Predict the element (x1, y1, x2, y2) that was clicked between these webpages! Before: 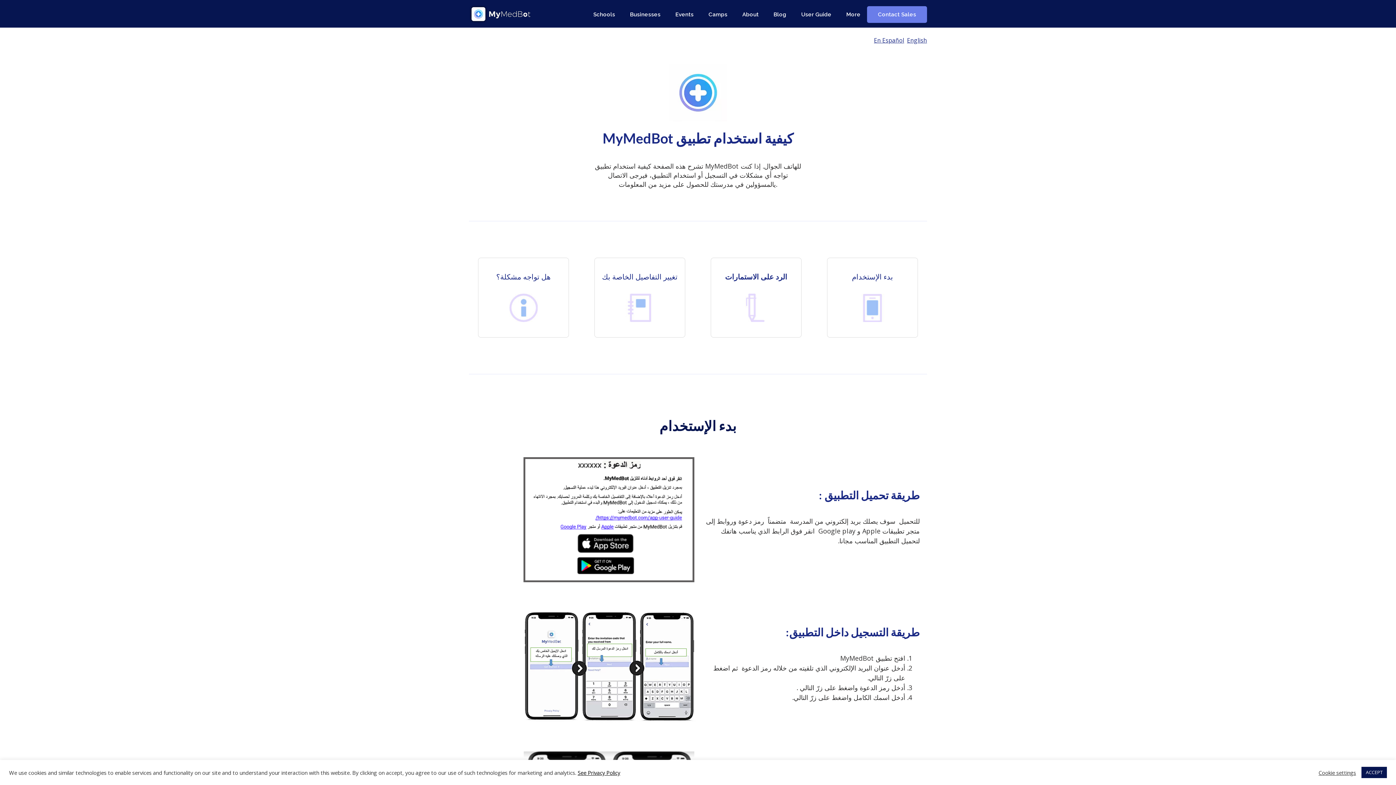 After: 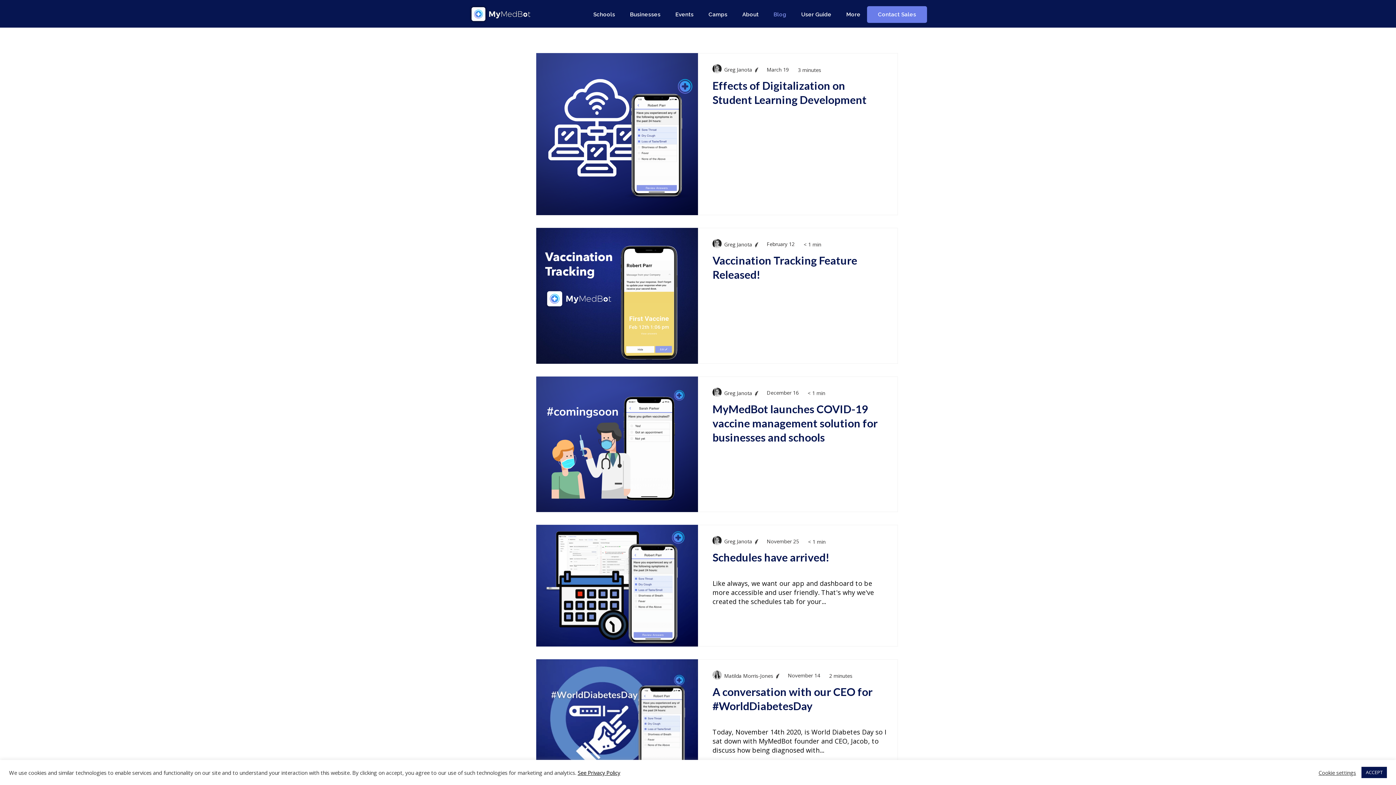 Action: bbox: (765, 6, 794, 22) label: Blog